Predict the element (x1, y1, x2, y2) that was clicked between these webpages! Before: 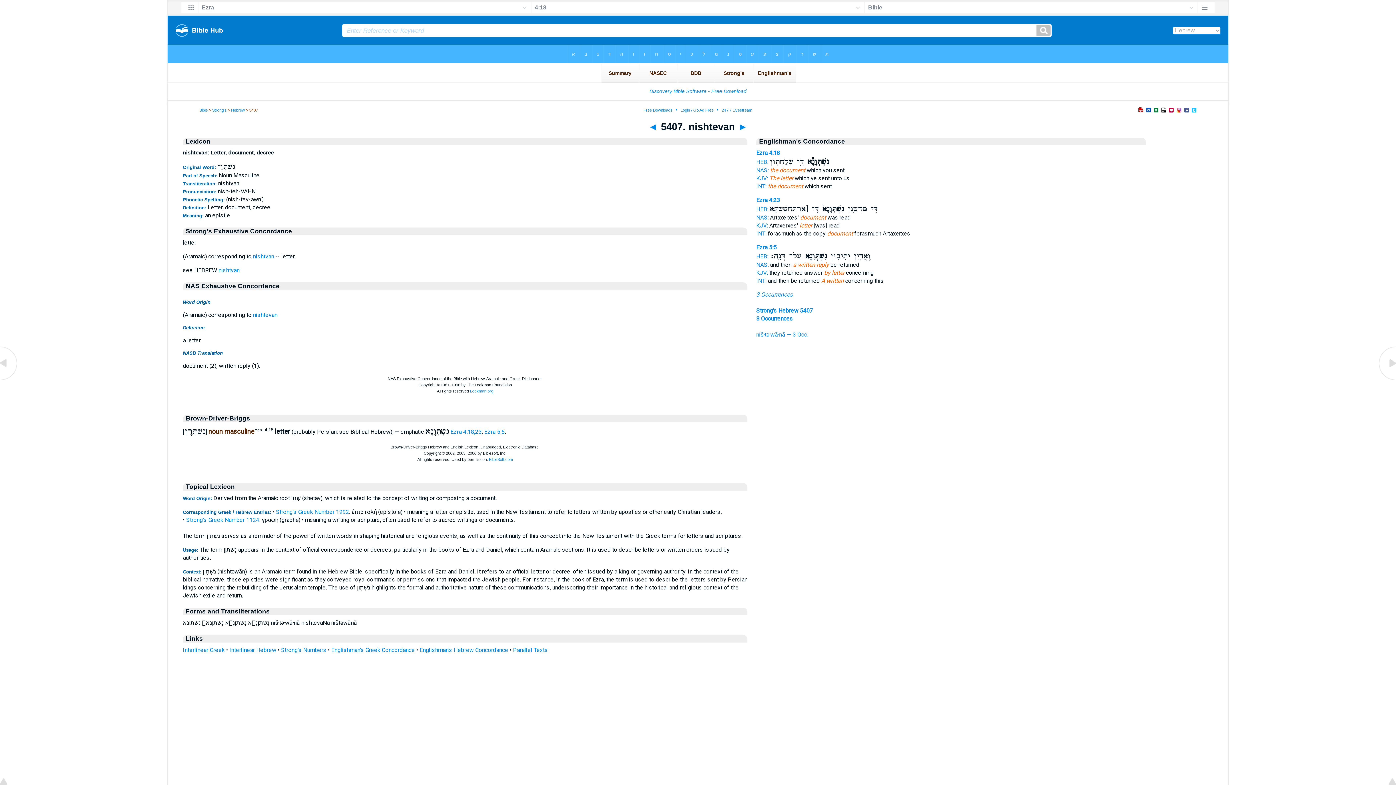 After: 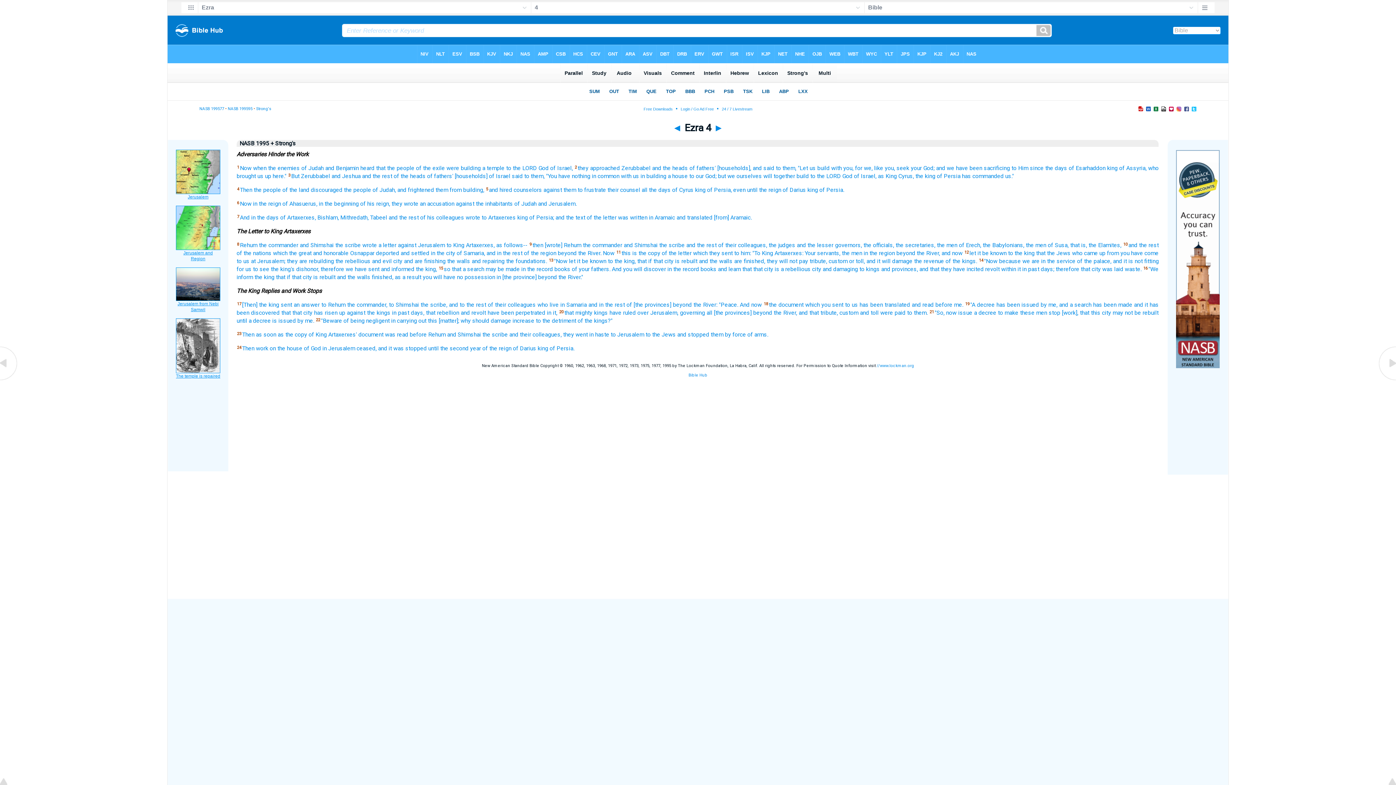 Action: label: NAS: bbox: (756, 214, 768, 221)